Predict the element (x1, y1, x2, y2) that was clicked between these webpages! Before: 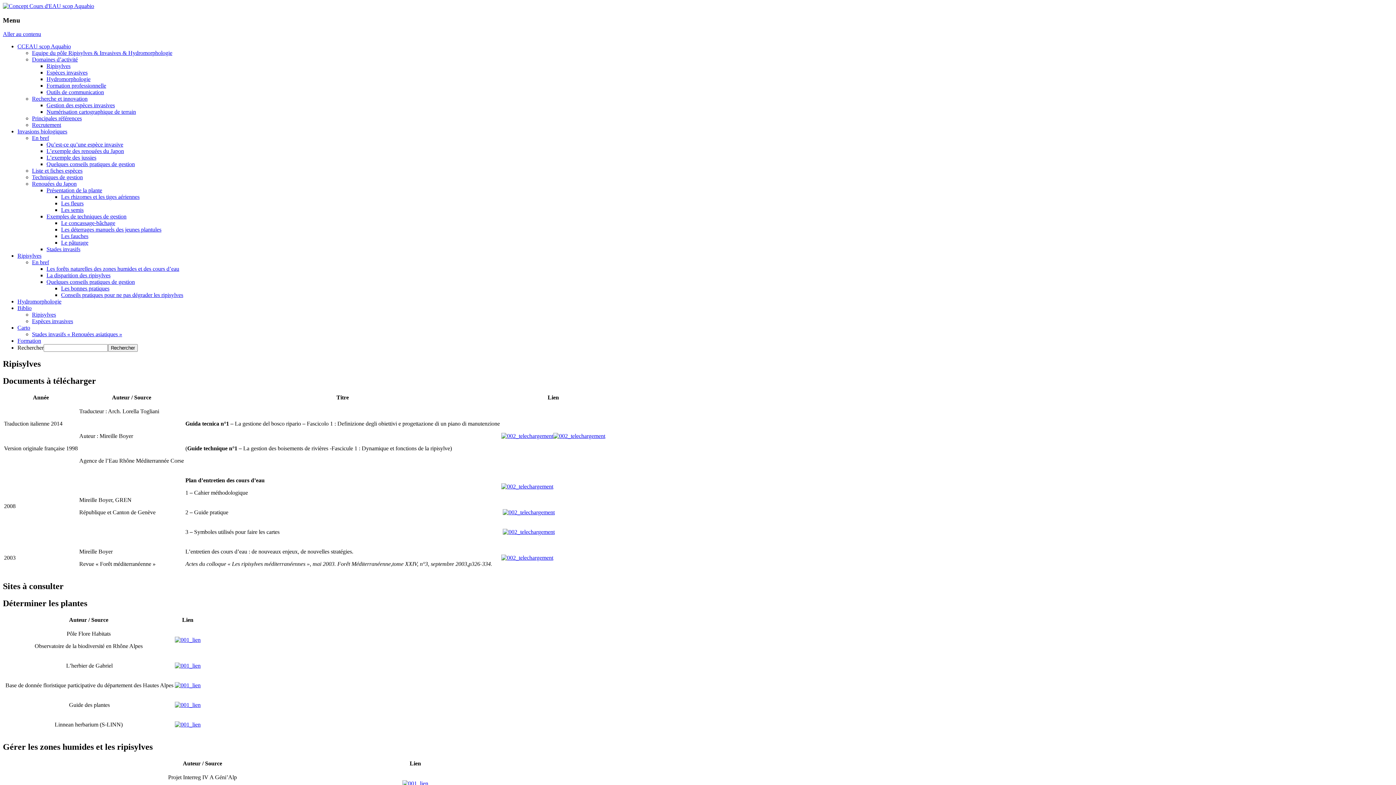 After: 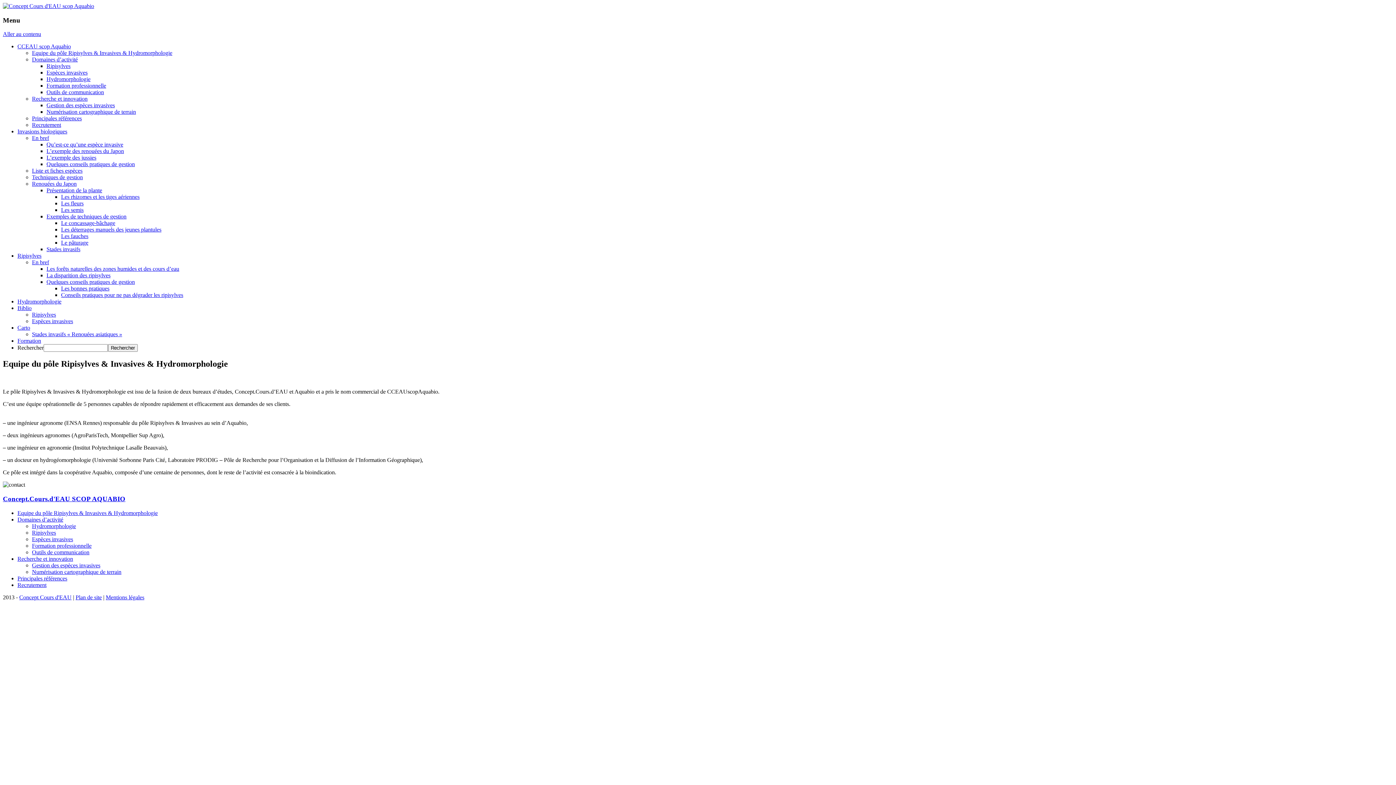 Action: label: Equipe du pôle Ripisylves & Invasives & Hydromorphologie bbox: (32, 49, 172, 56)